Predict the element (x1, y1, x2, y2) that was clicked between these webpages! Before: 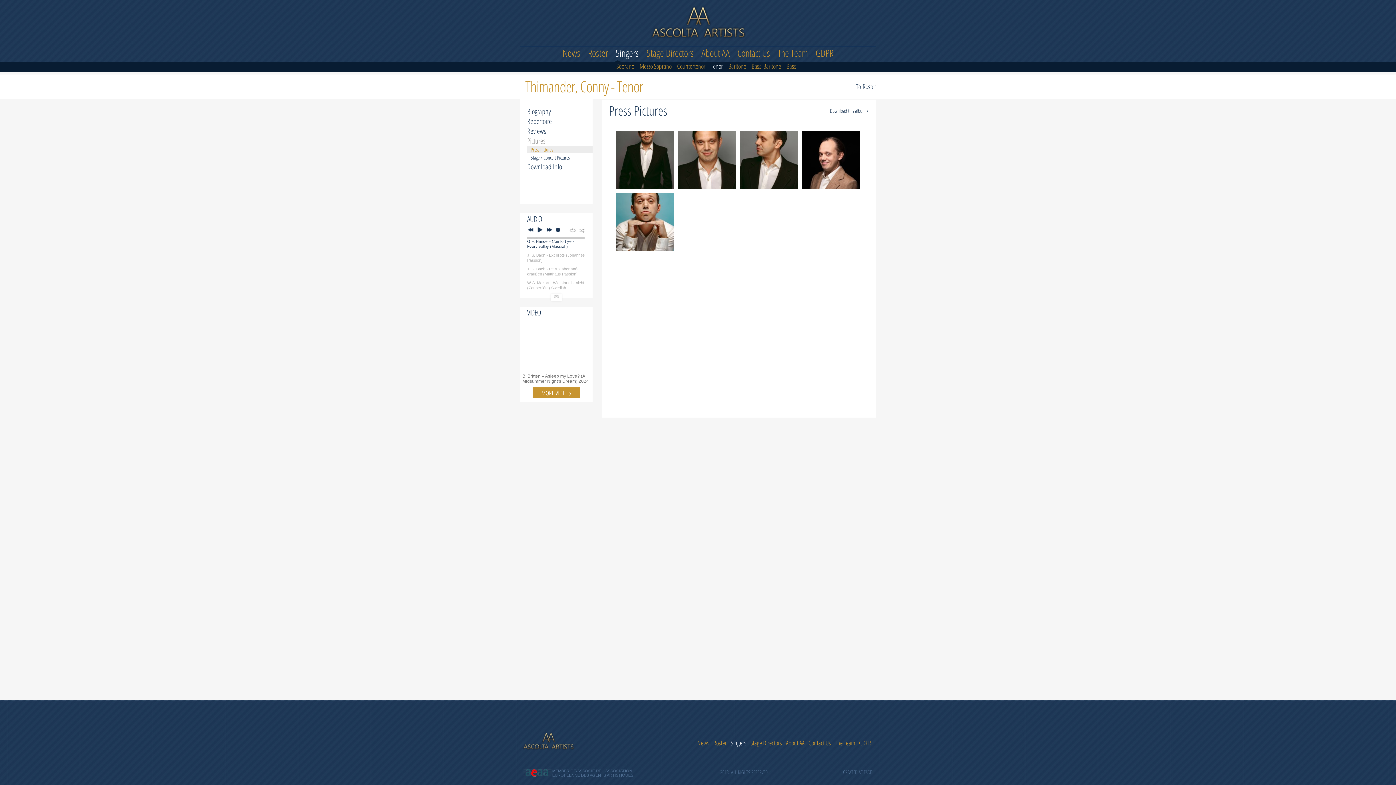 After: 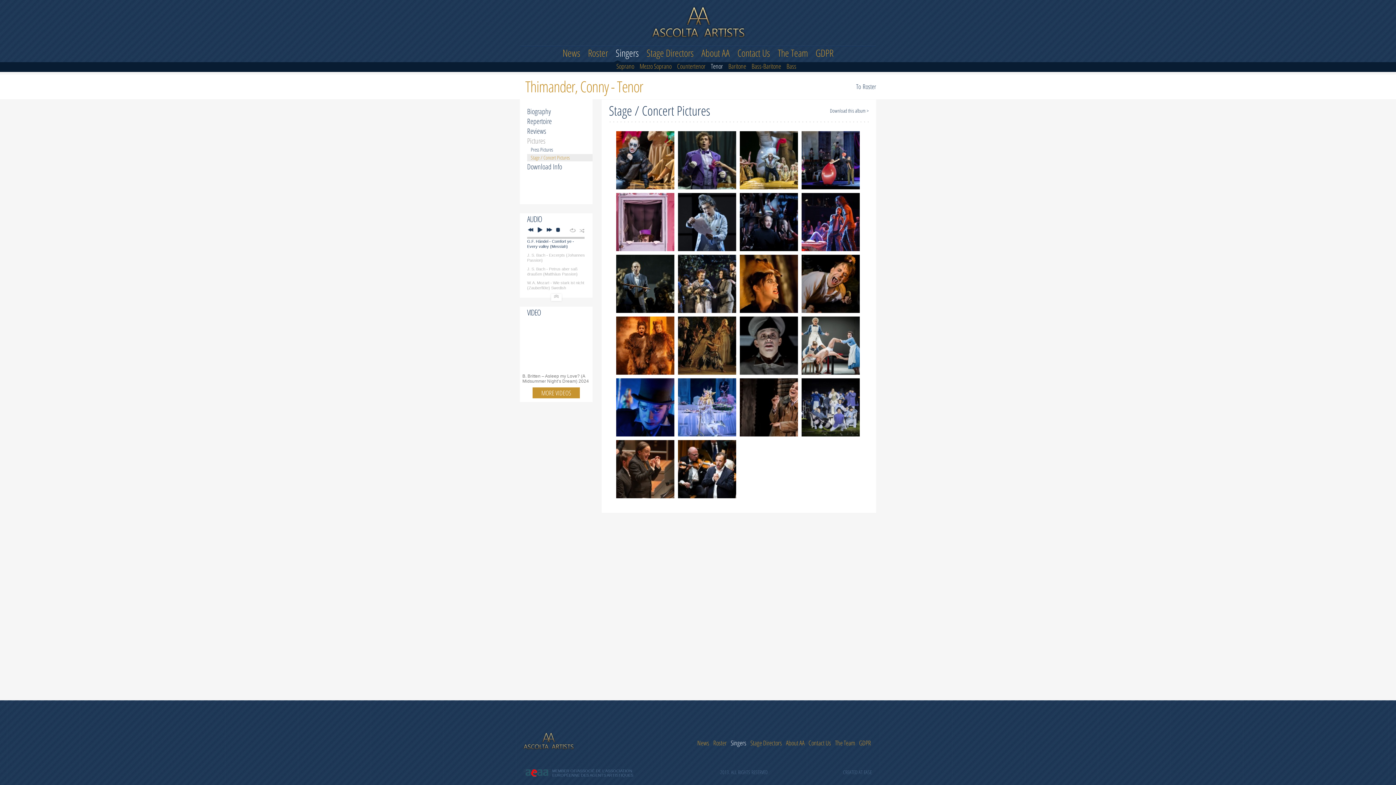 Action: bbox: (527, 154, 592, 161) label: Stage / Concert Pictures